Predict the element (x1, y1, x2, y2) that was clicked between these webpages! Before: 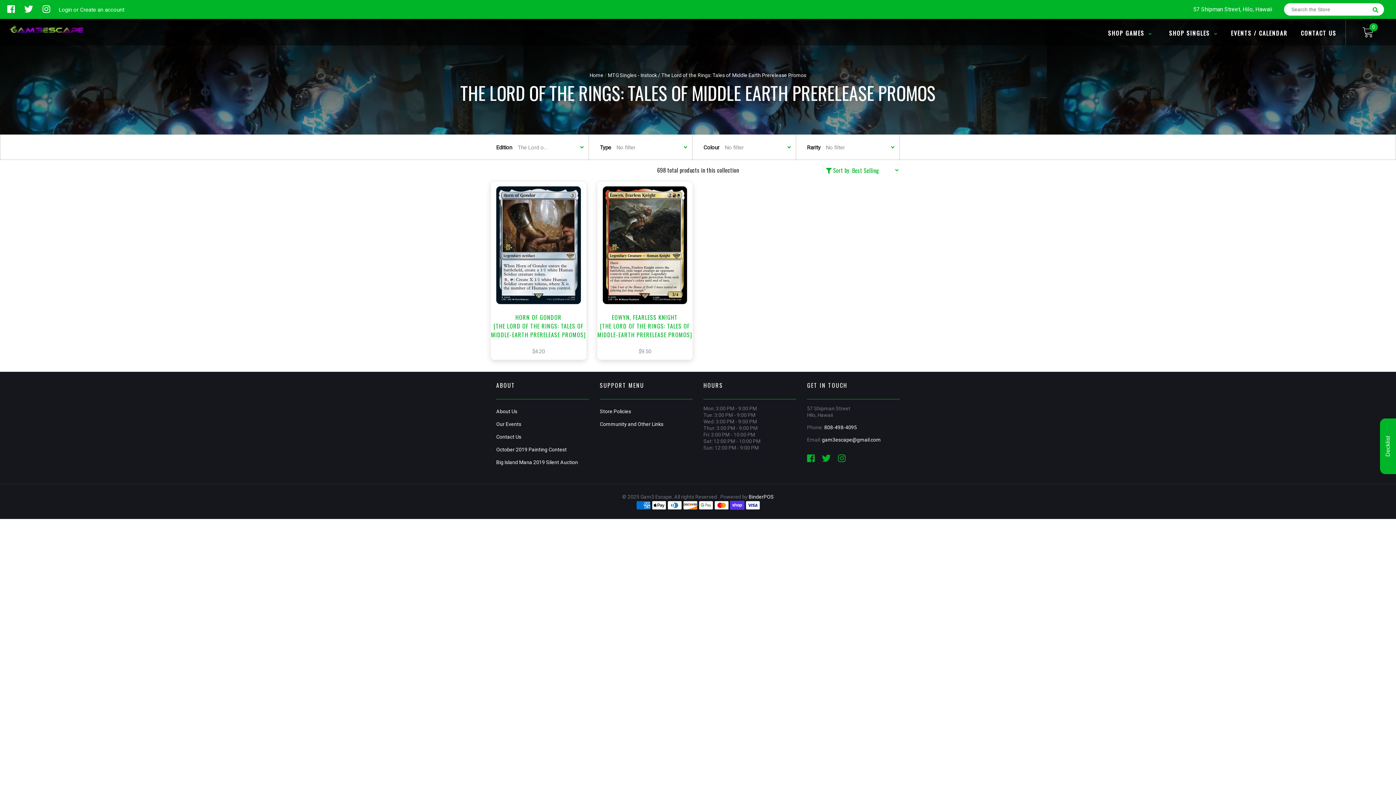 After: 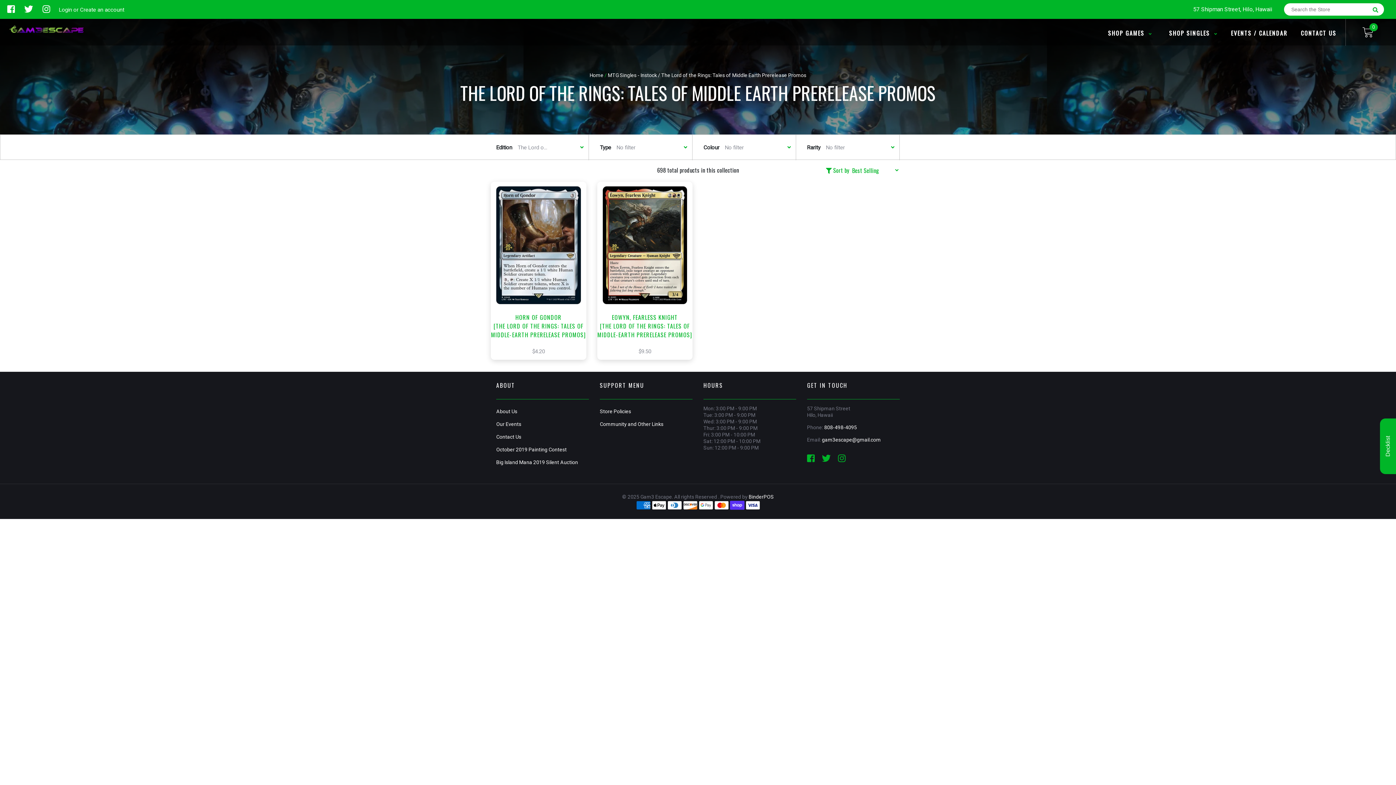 Action: bbox: (1193, 5, 1289, 12) label: 57 Shipman Street, Hilo, Hawaii

 